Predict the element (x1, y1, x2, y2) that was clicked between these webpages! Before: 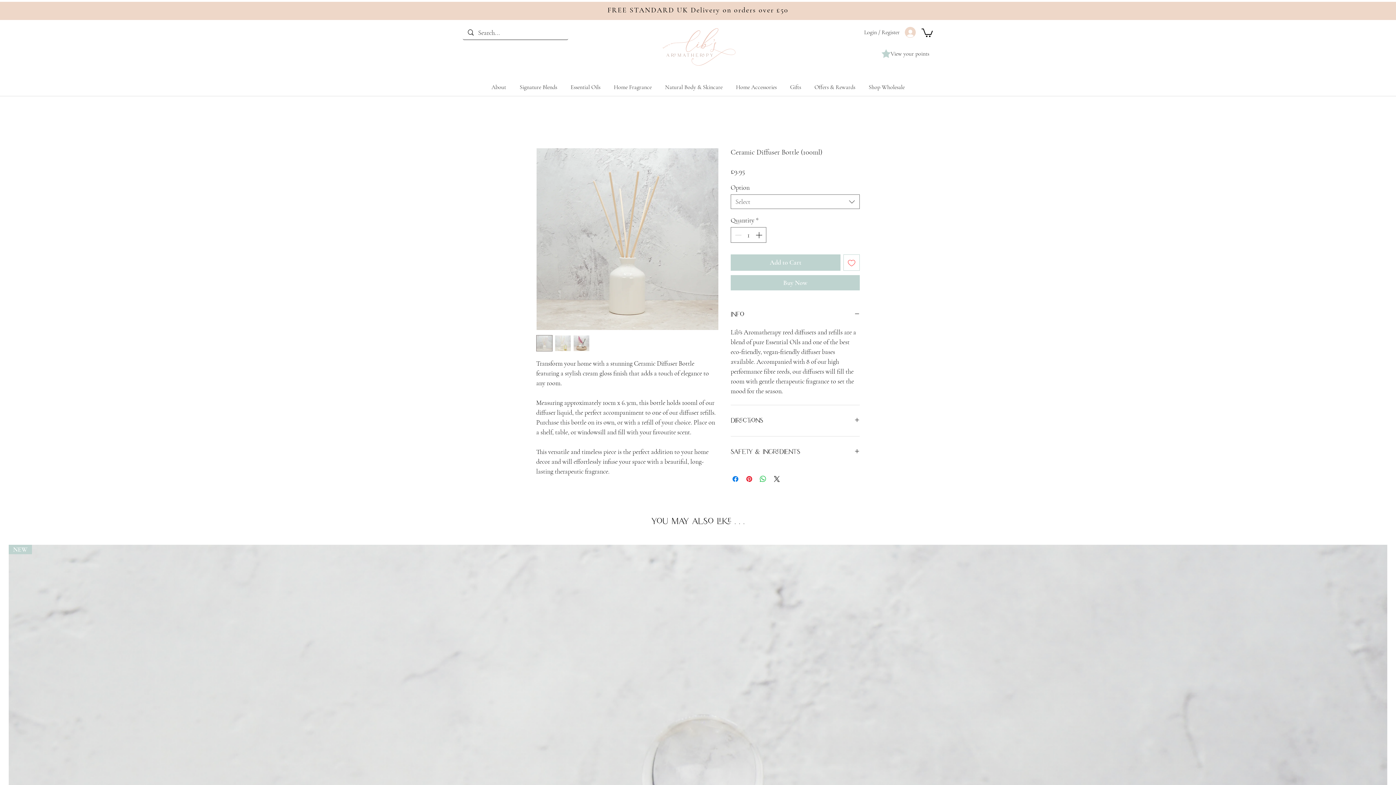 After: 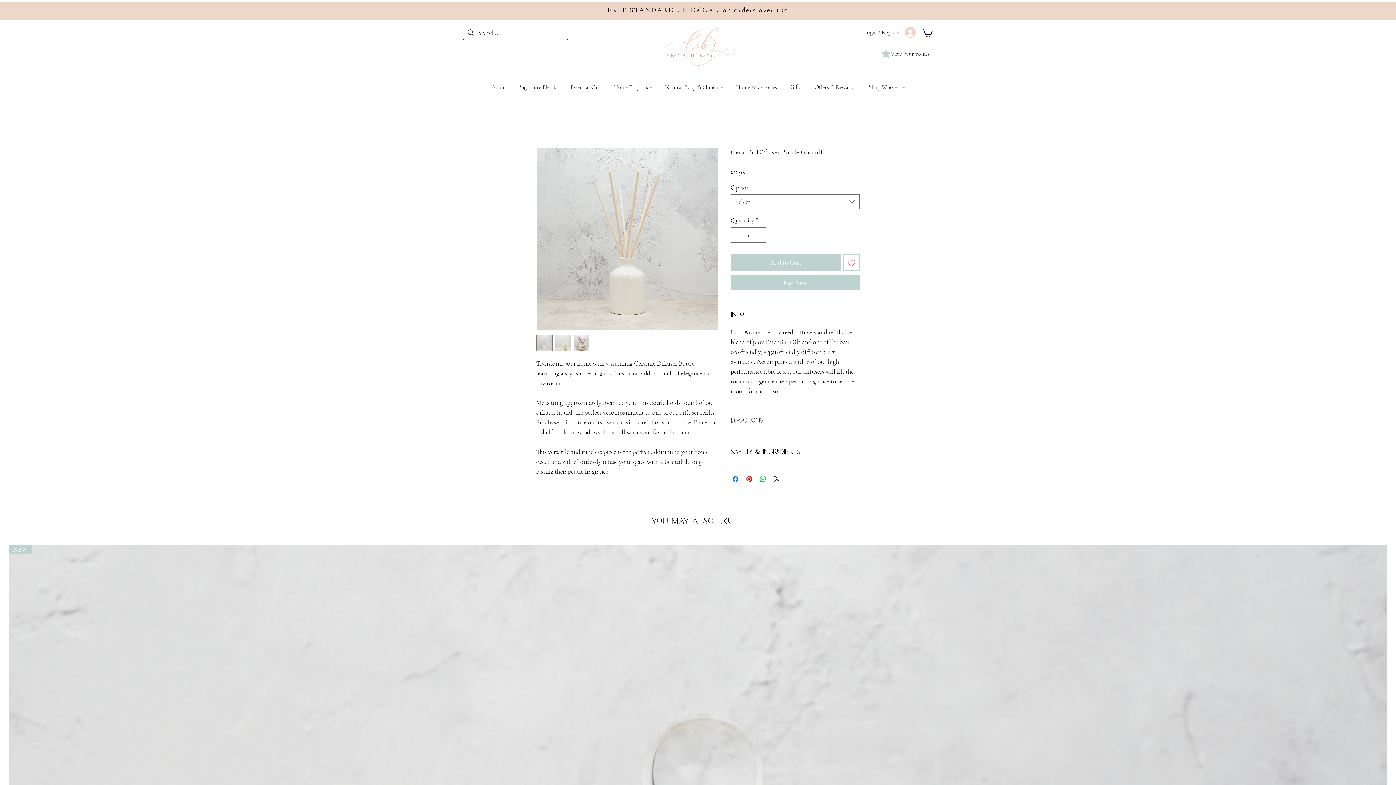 Action: label: Directions bbox: (730, 414, 860, 427)